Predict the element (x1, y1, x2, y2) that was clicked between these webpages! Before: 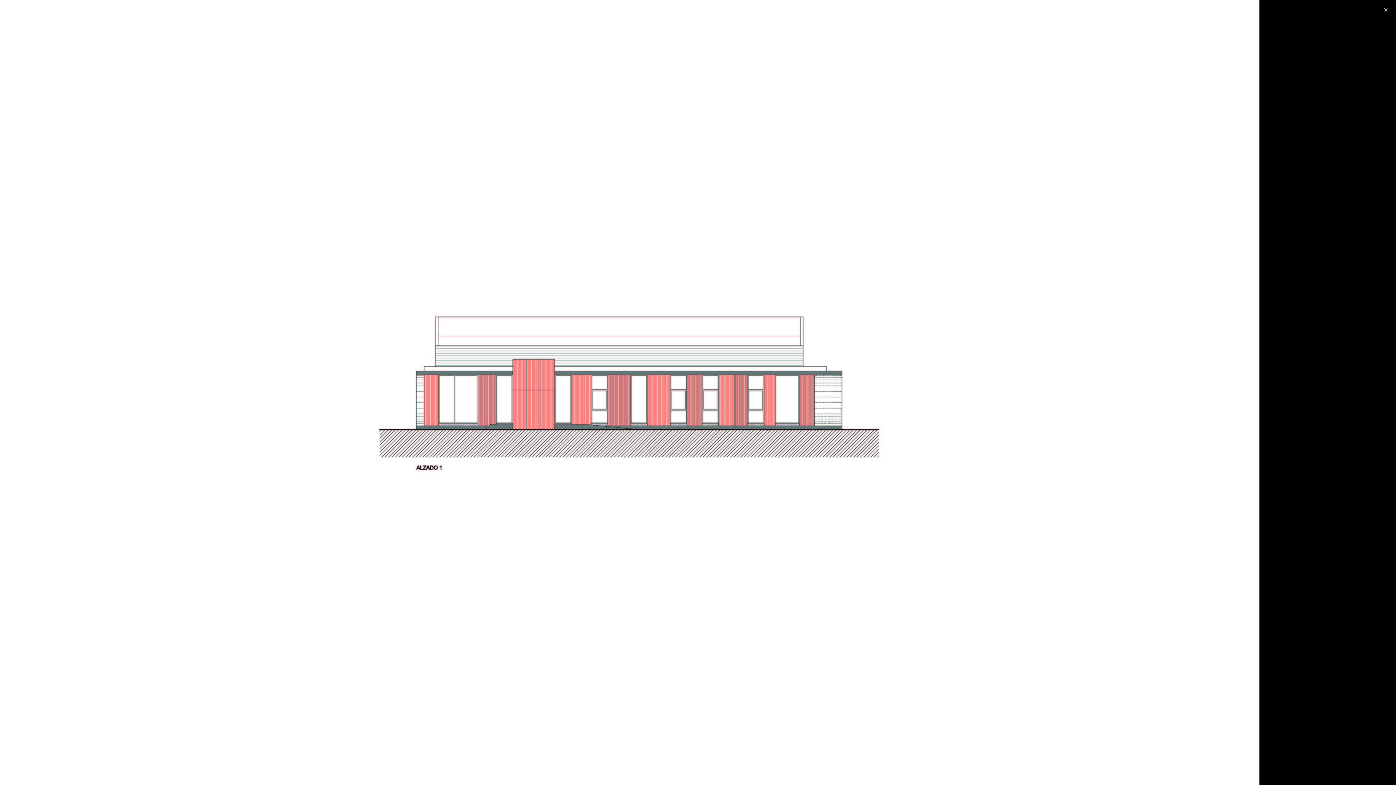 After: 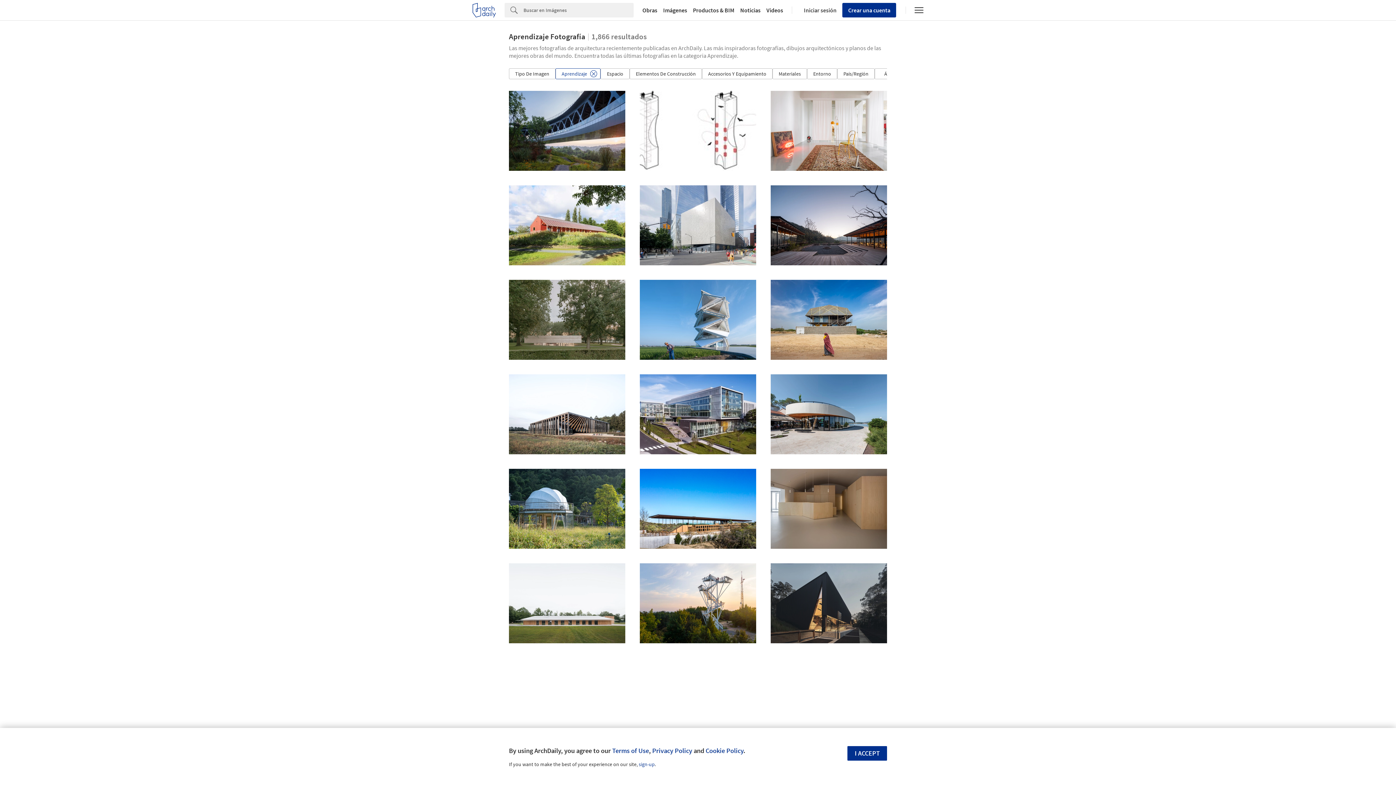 Action: bbox: (36, 767, 74, 778) label: Aprendizaje